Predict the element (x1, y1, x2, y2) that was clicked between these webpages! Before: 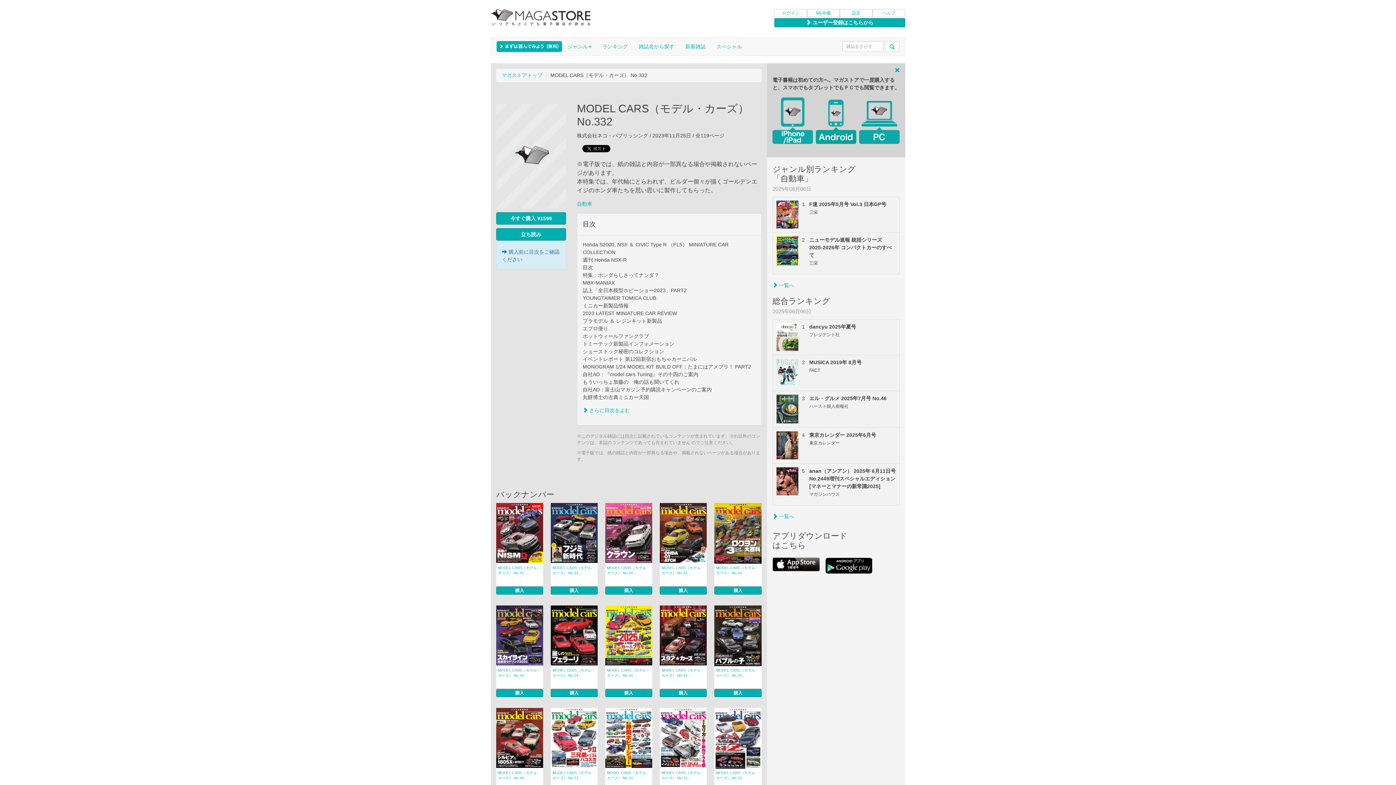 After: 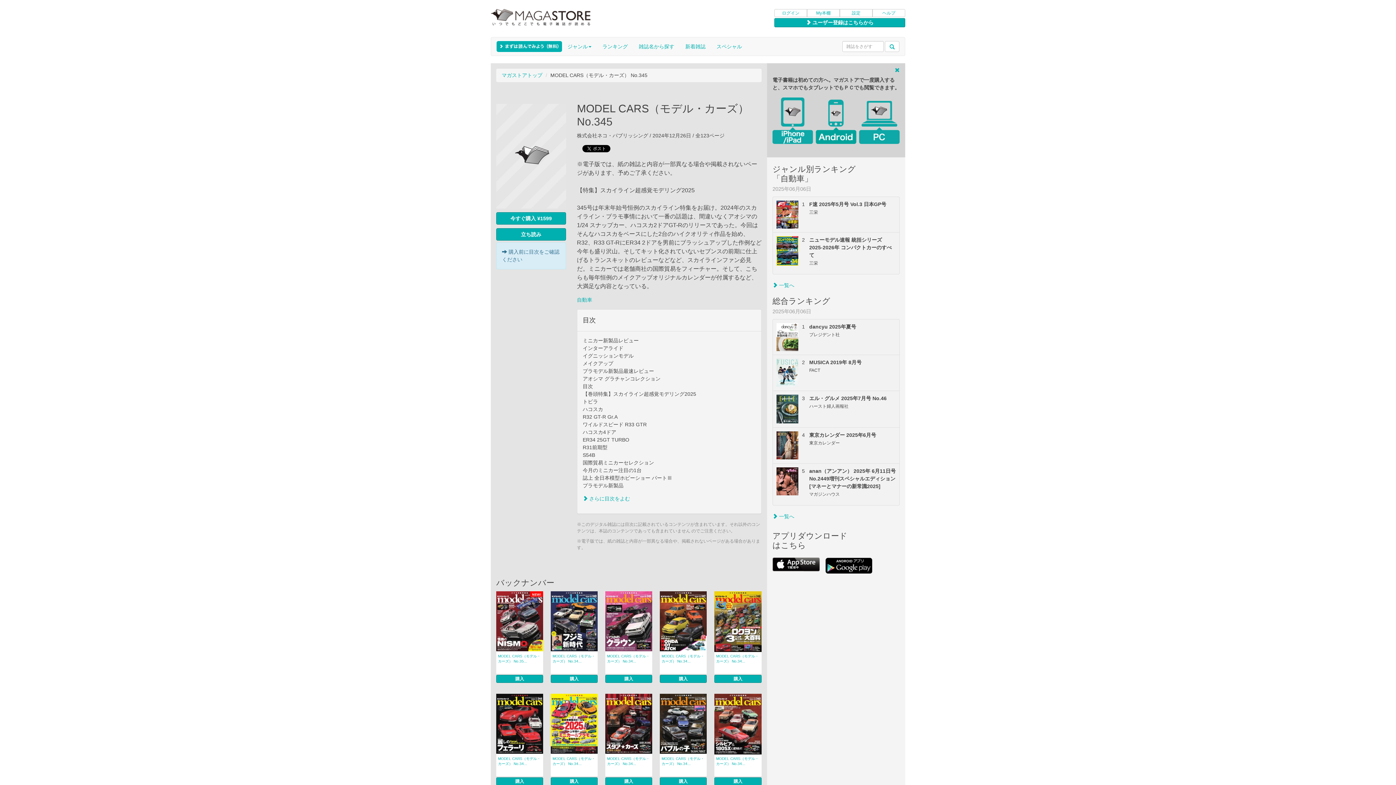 Action: bbox: (496, 689, 543, 697) label: 購入